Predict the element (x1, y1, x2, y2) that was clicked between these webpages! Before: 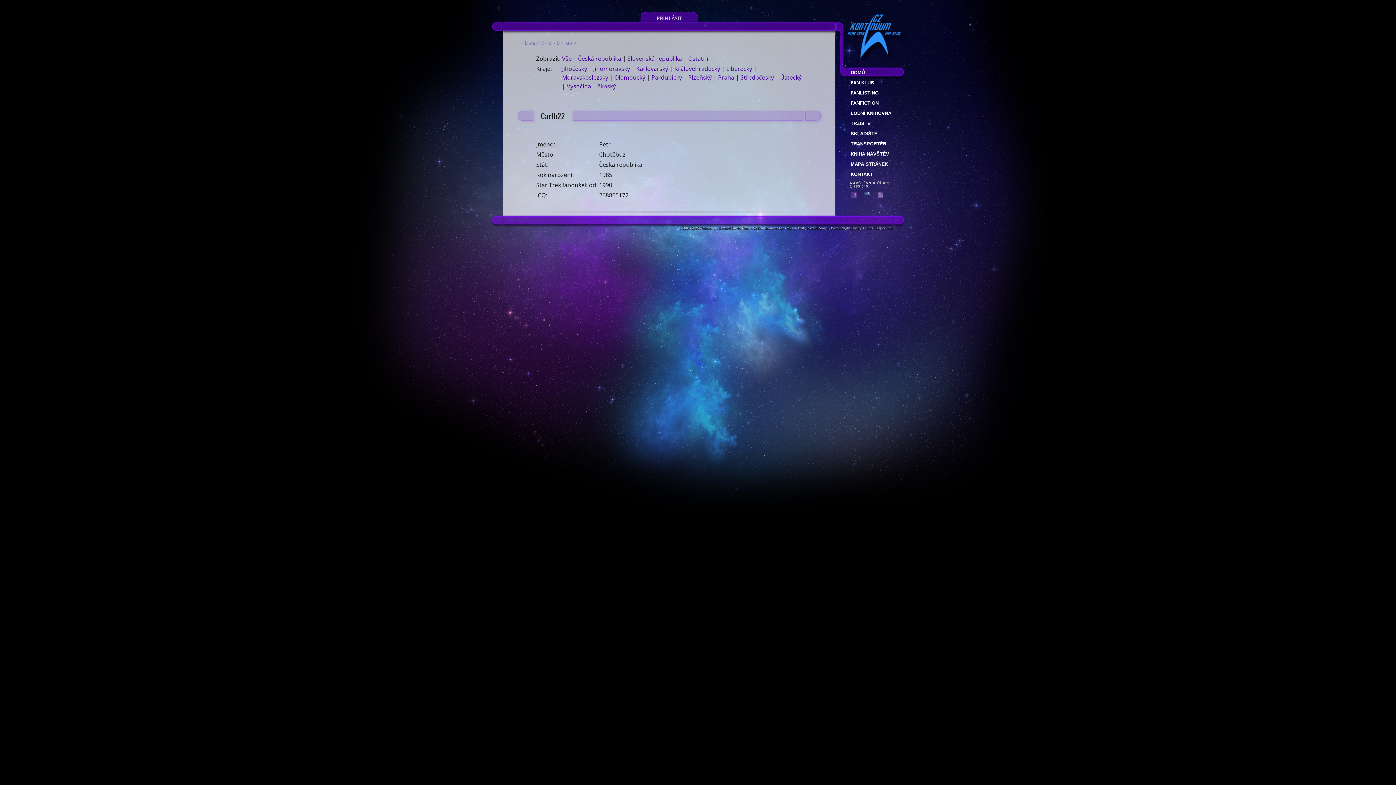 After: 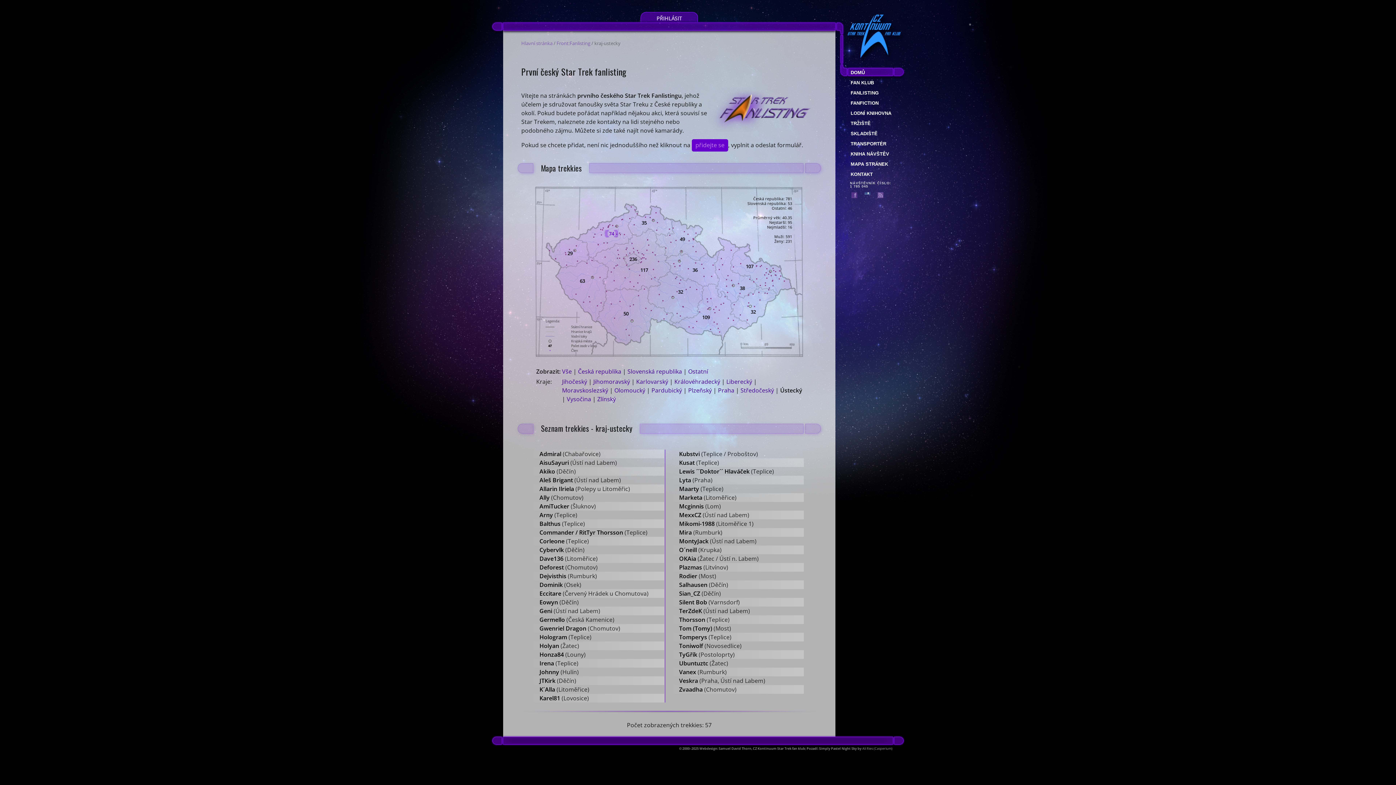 Action: label: Ústecký bbox: (780, 73, 801, 81)